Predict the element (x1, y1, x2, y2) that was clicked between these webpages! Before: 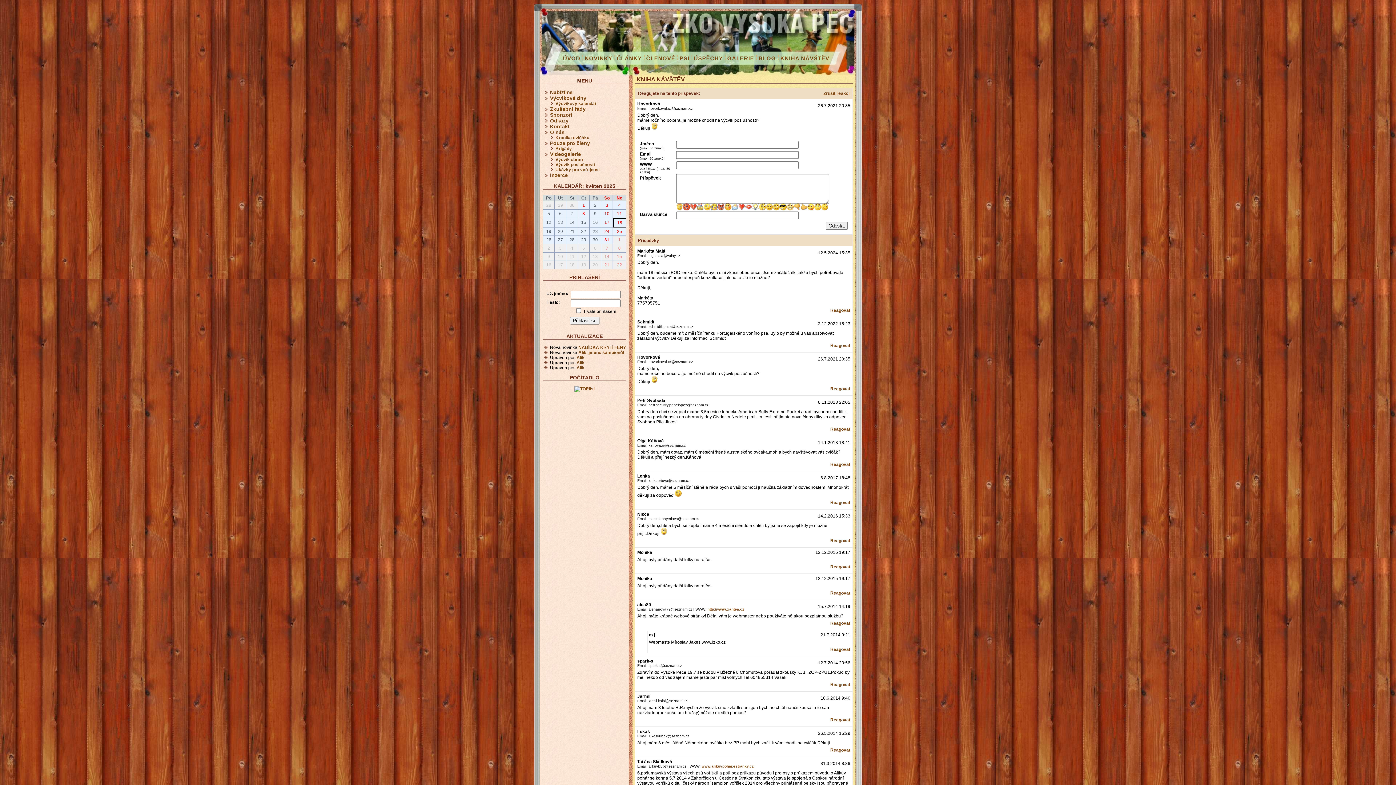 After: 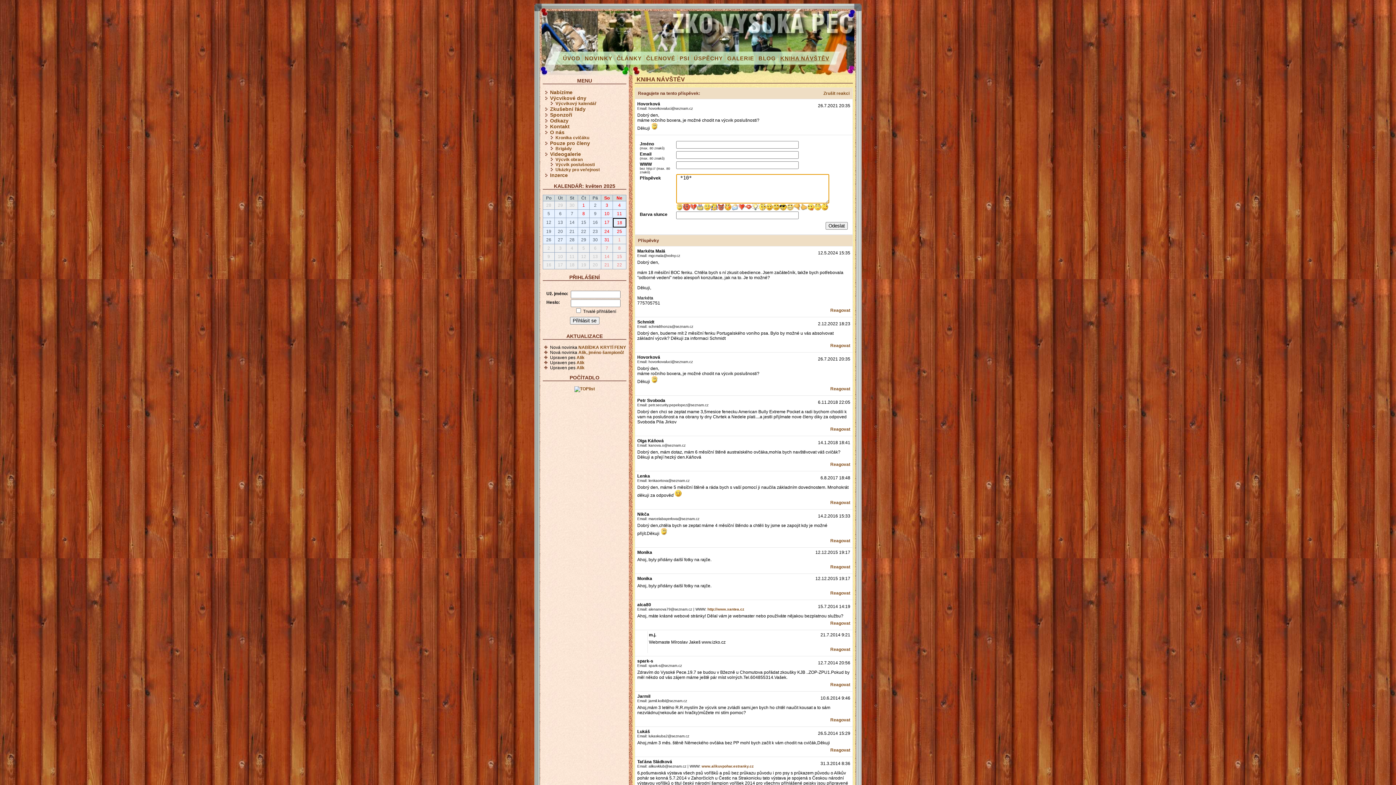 Action: bbox: (738, 206, 745, 211)